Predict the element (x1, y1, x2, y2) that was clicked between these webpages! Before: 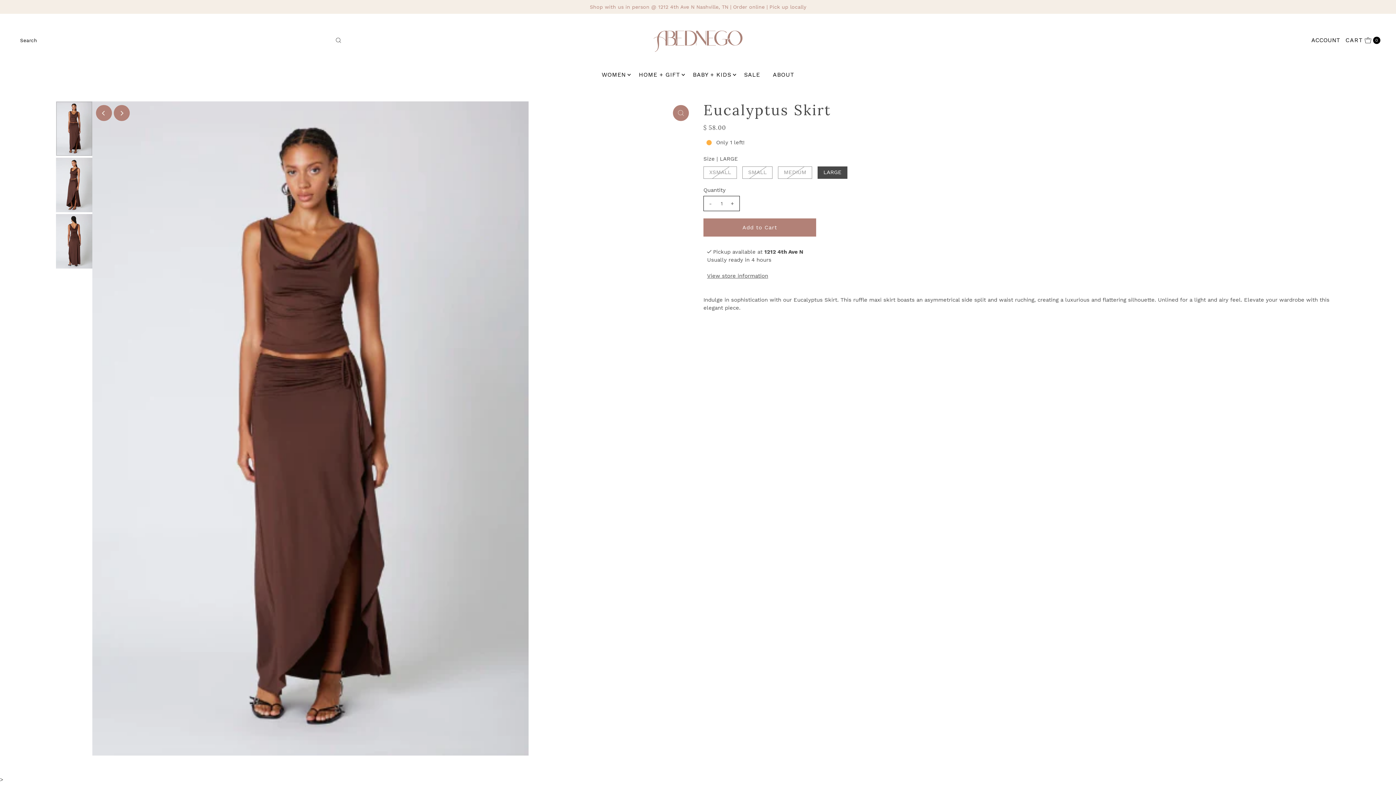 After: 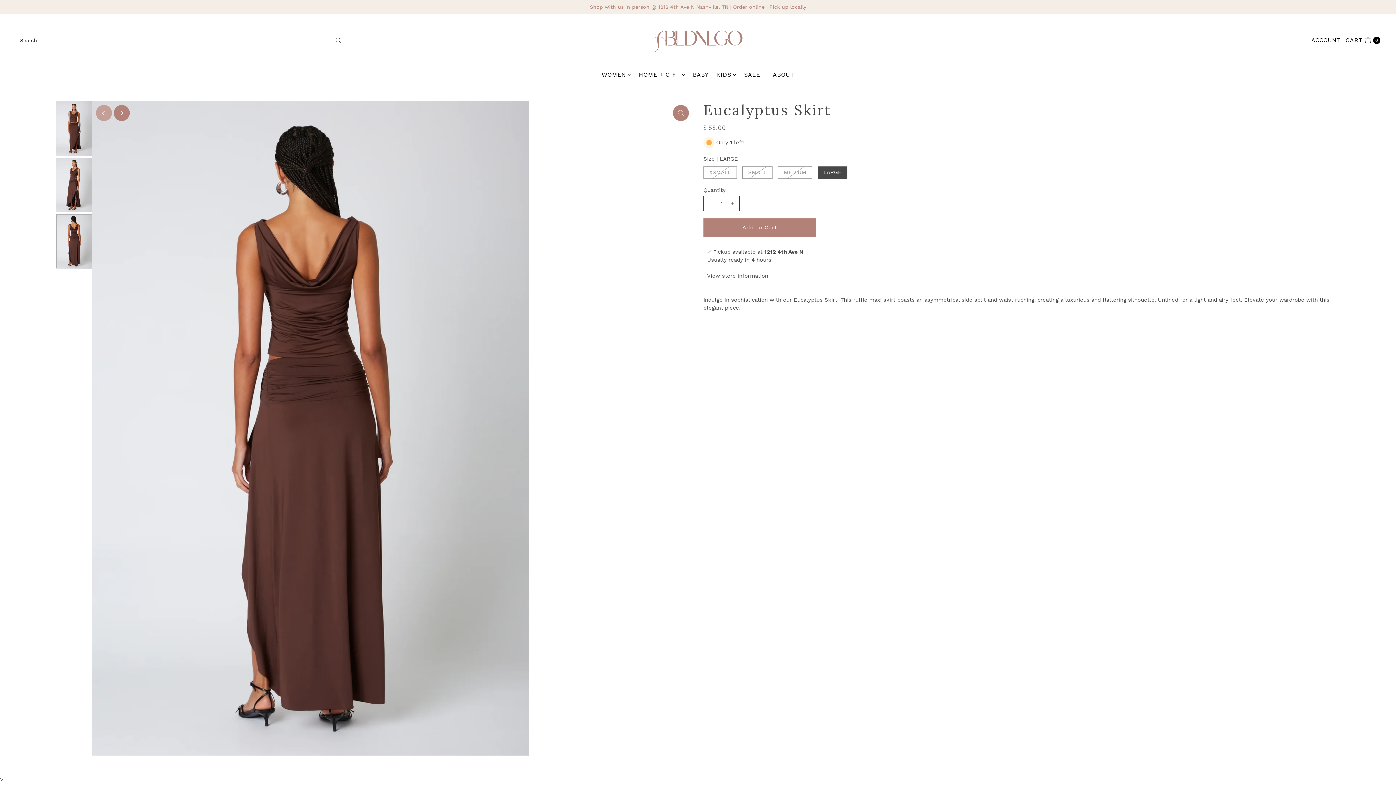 Action: bbox: (95, 105, 111, 121) label: Previous